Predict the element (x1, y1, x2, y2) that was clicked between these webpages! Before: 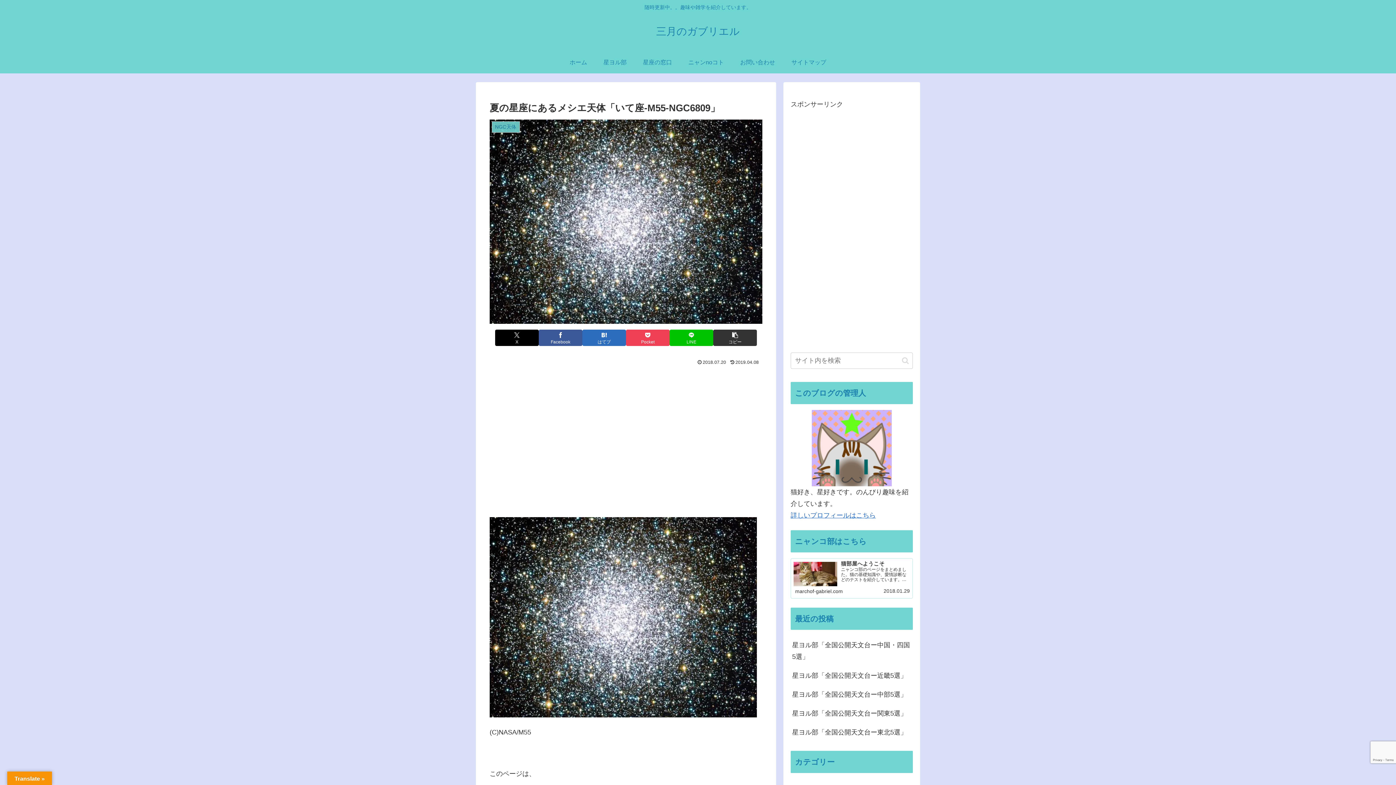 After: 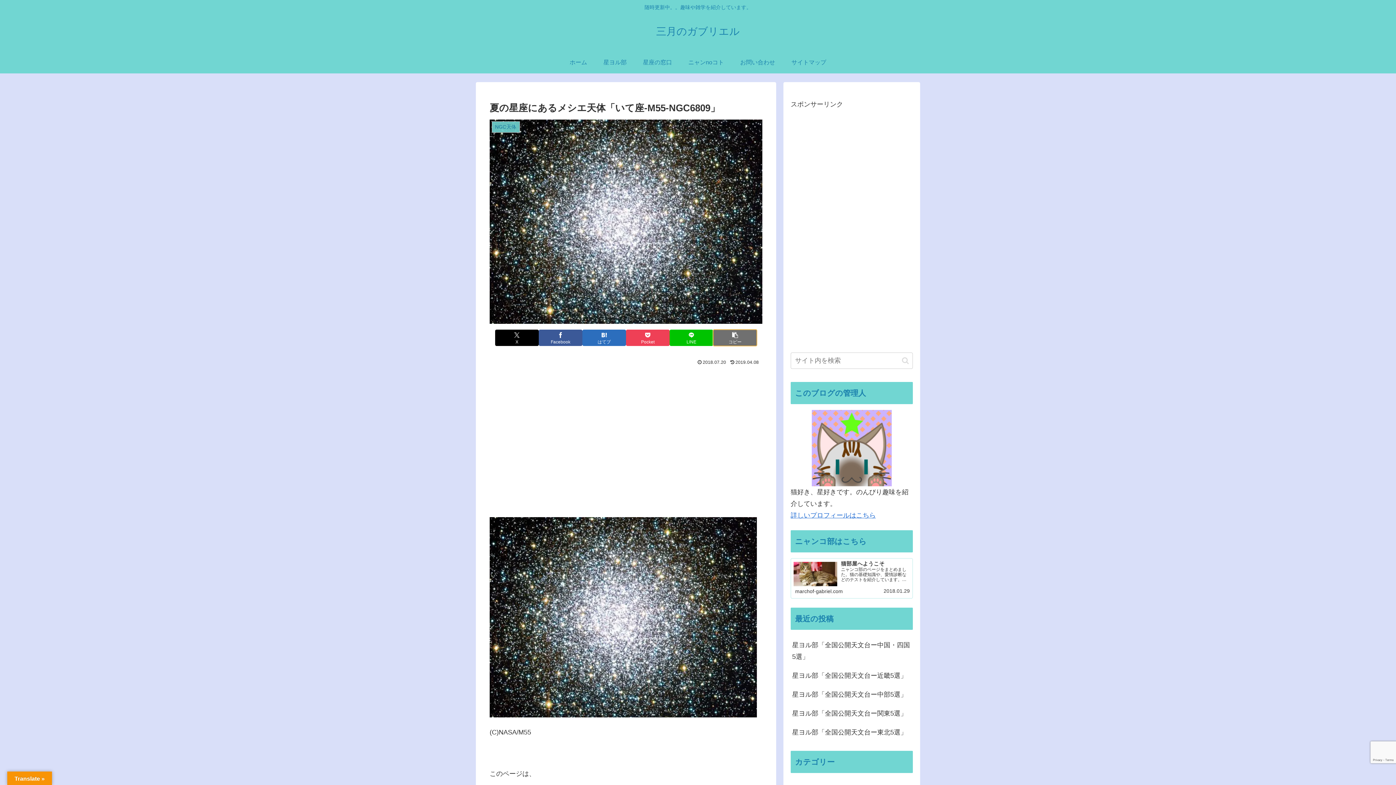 Action: bbox: (713, 329, 757, 346) label: タイトルとURLをコピーする